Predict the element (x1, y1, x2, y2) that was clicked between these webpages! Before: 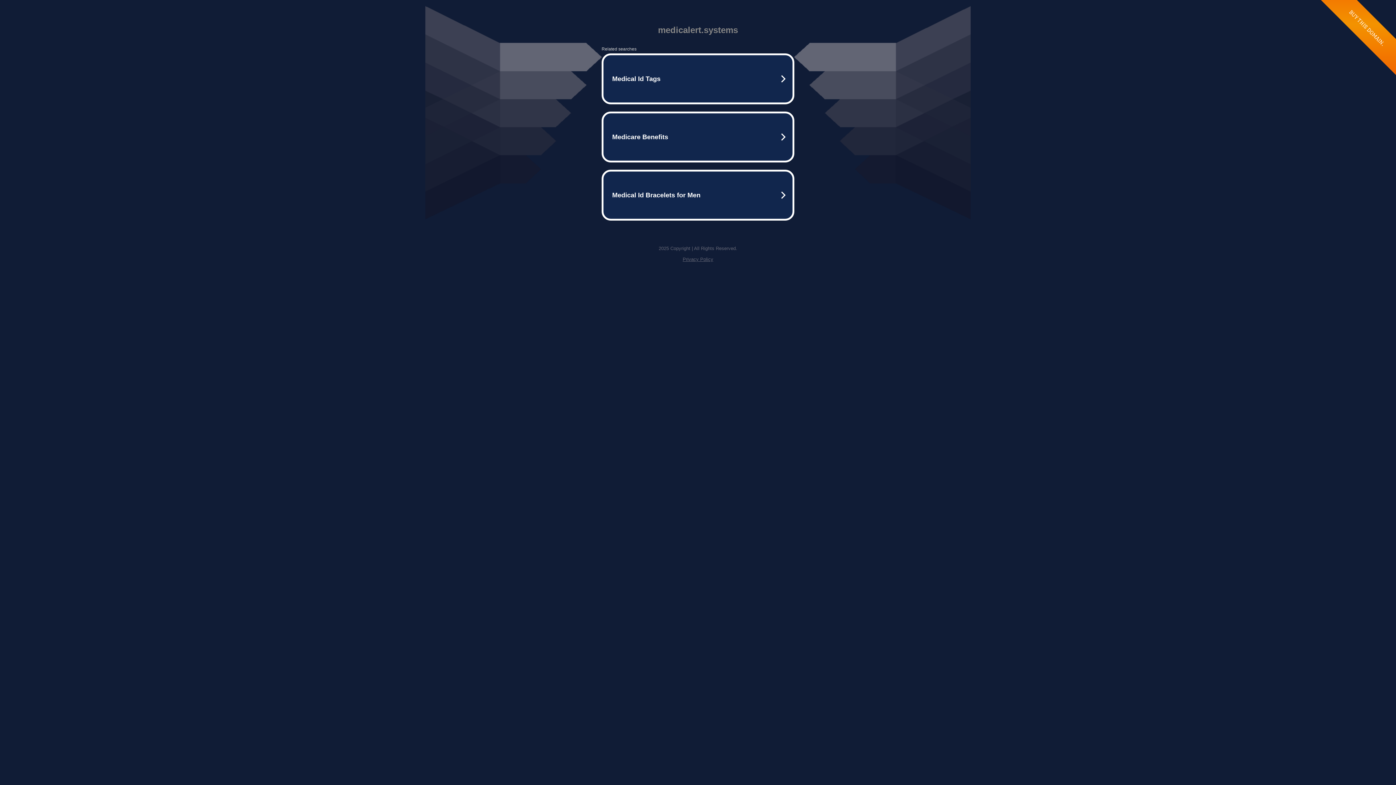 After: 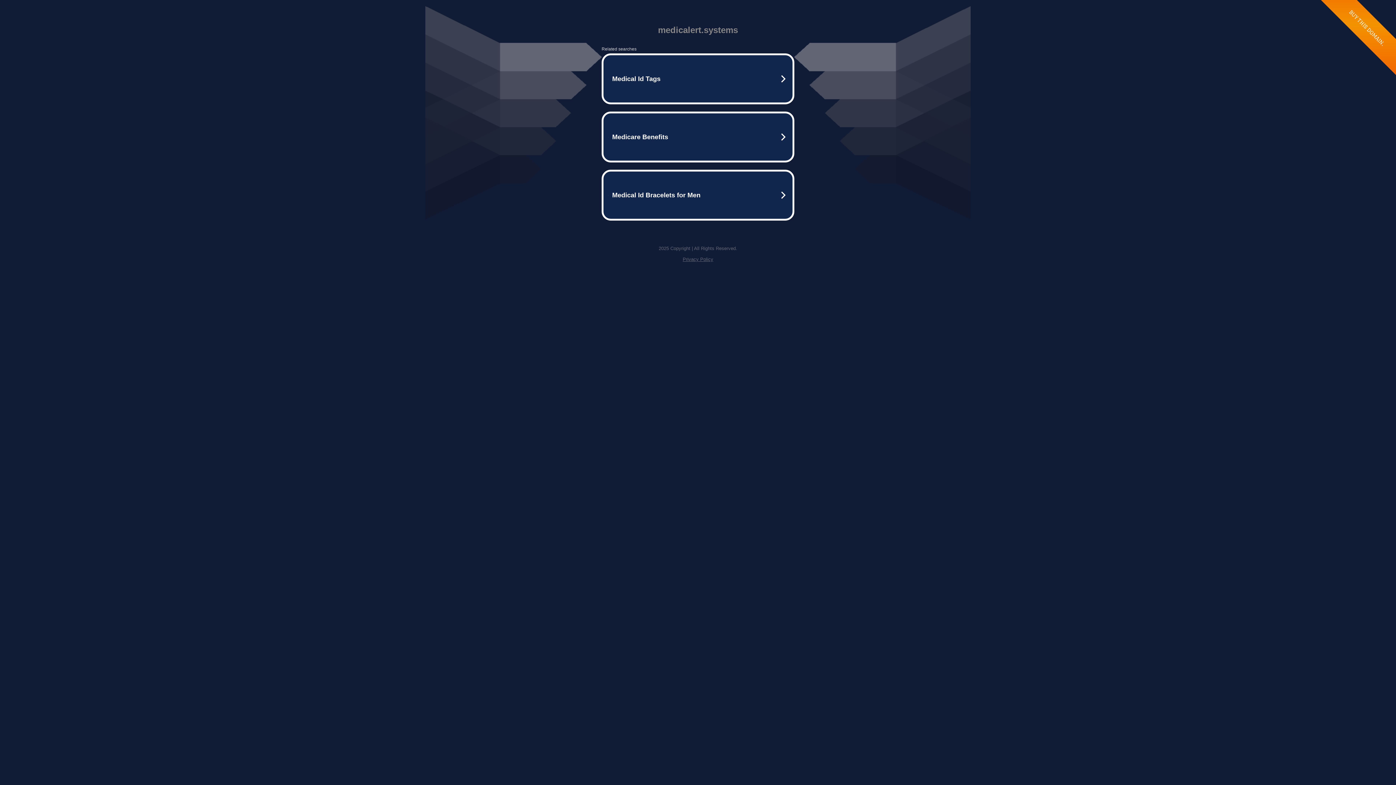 Action: bbox: (682, 256, 713, 262) label: Privacy Policy